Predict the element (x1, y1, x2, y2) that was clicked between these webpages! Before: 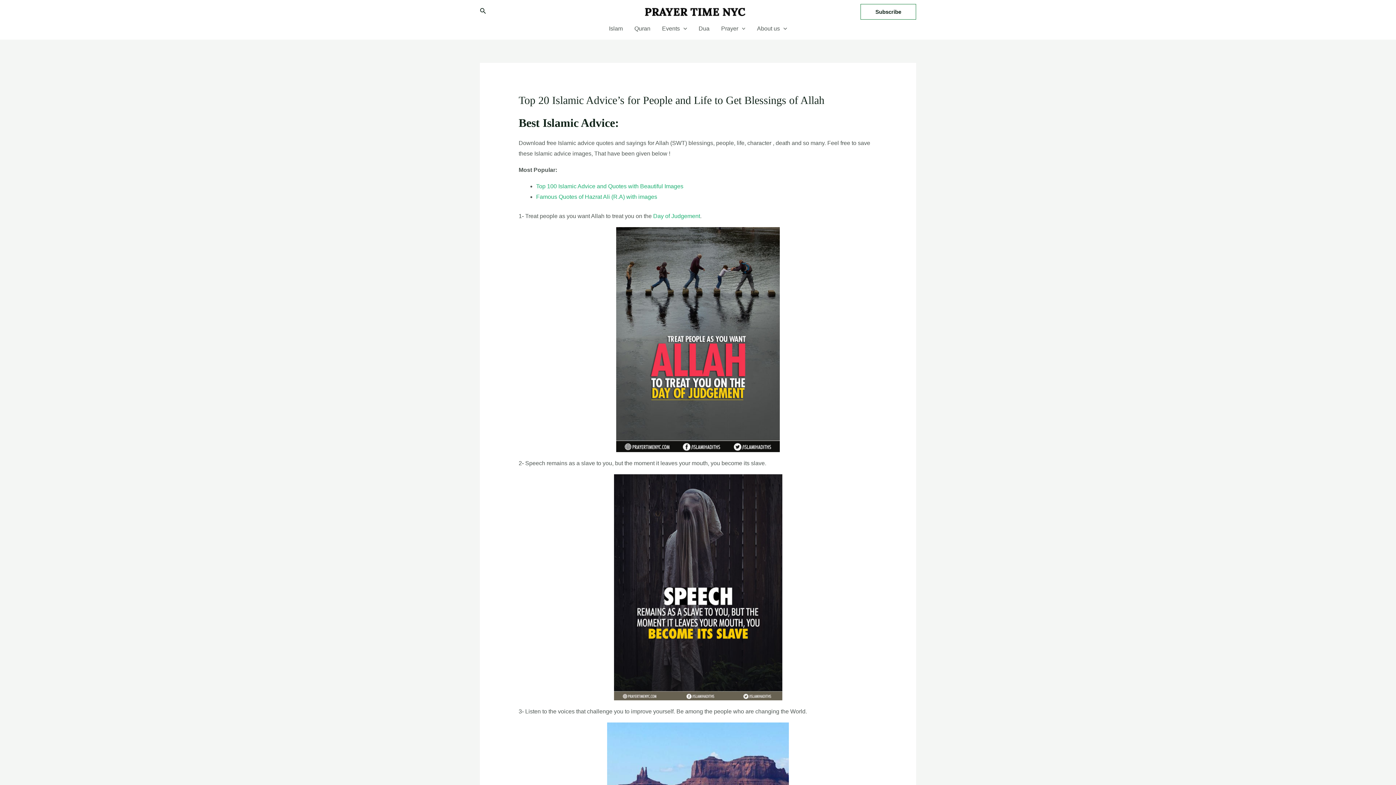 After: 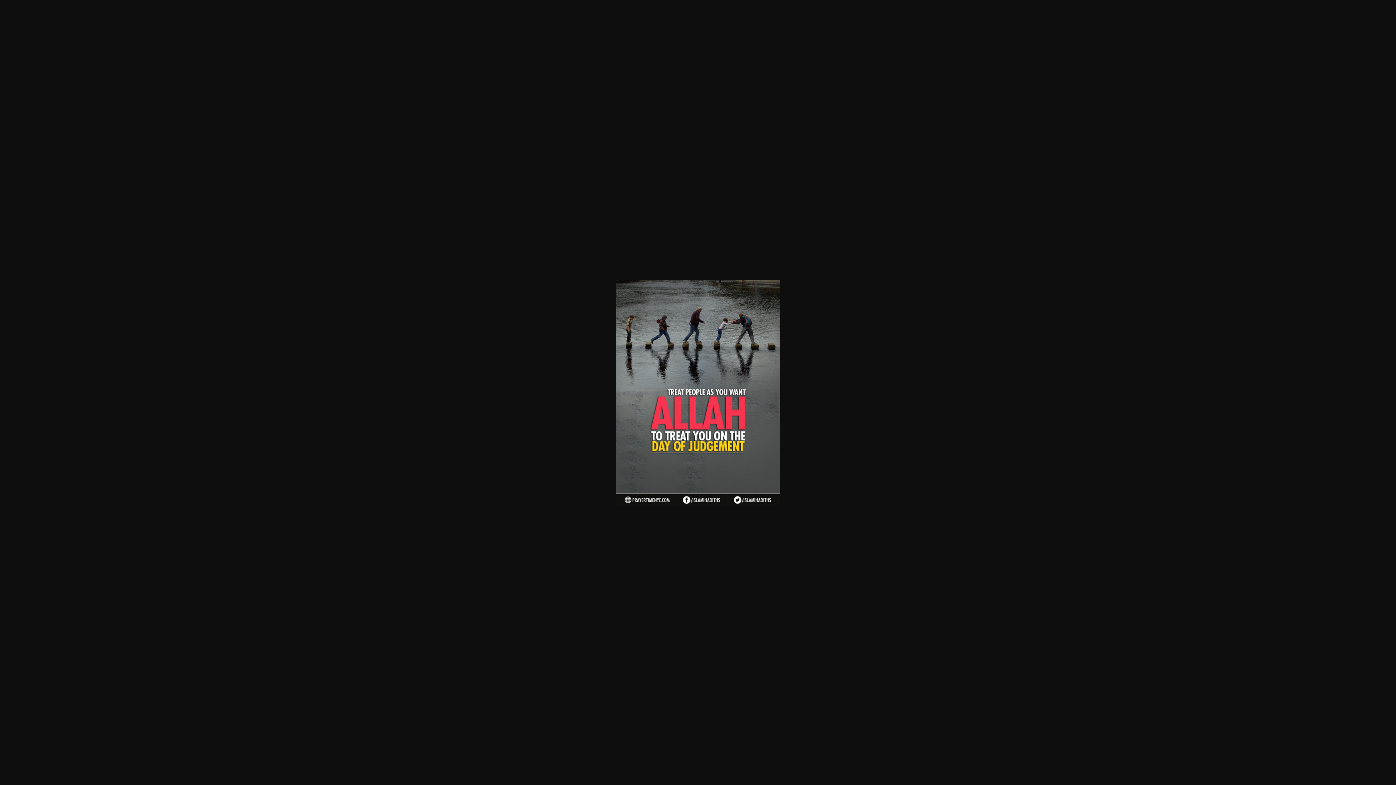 Action: bbox: (518, 227, 877, 452)